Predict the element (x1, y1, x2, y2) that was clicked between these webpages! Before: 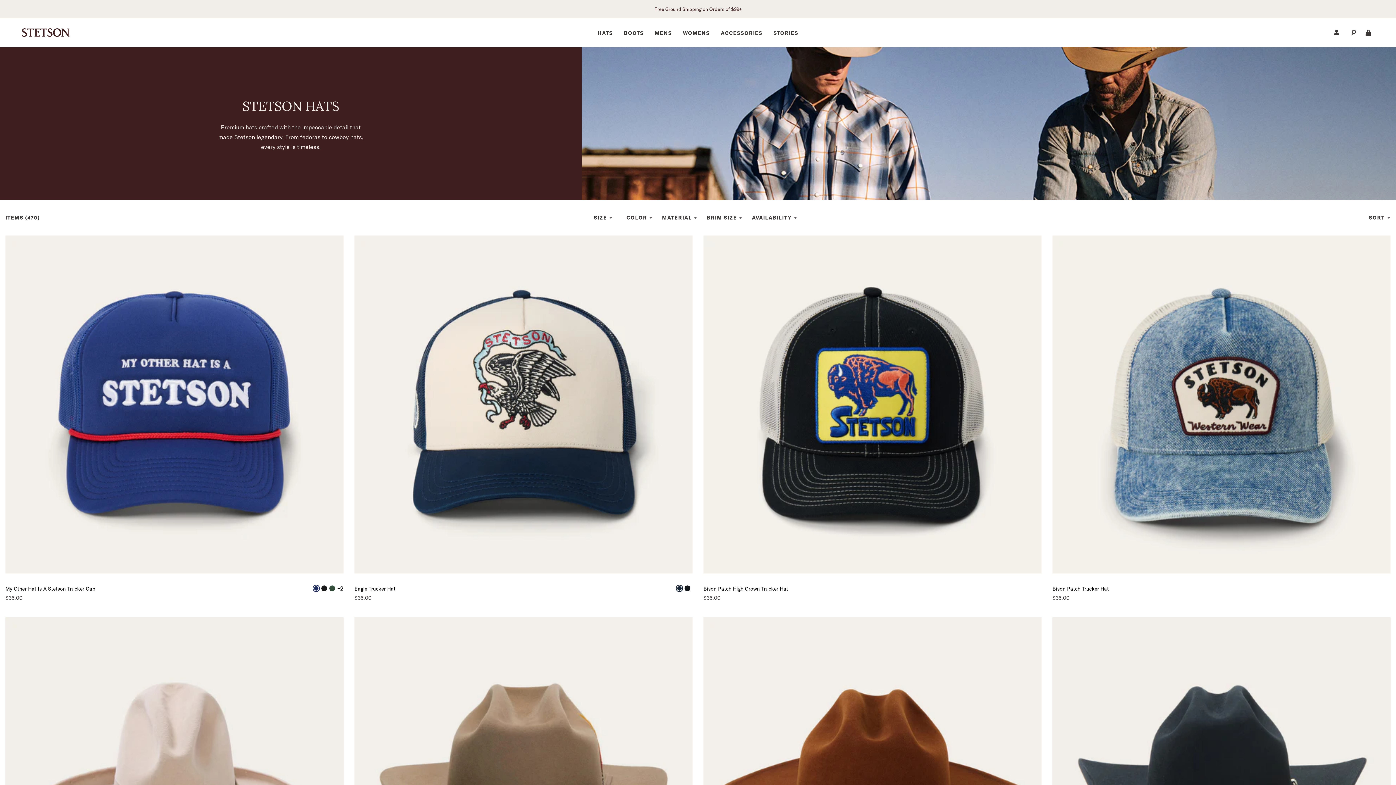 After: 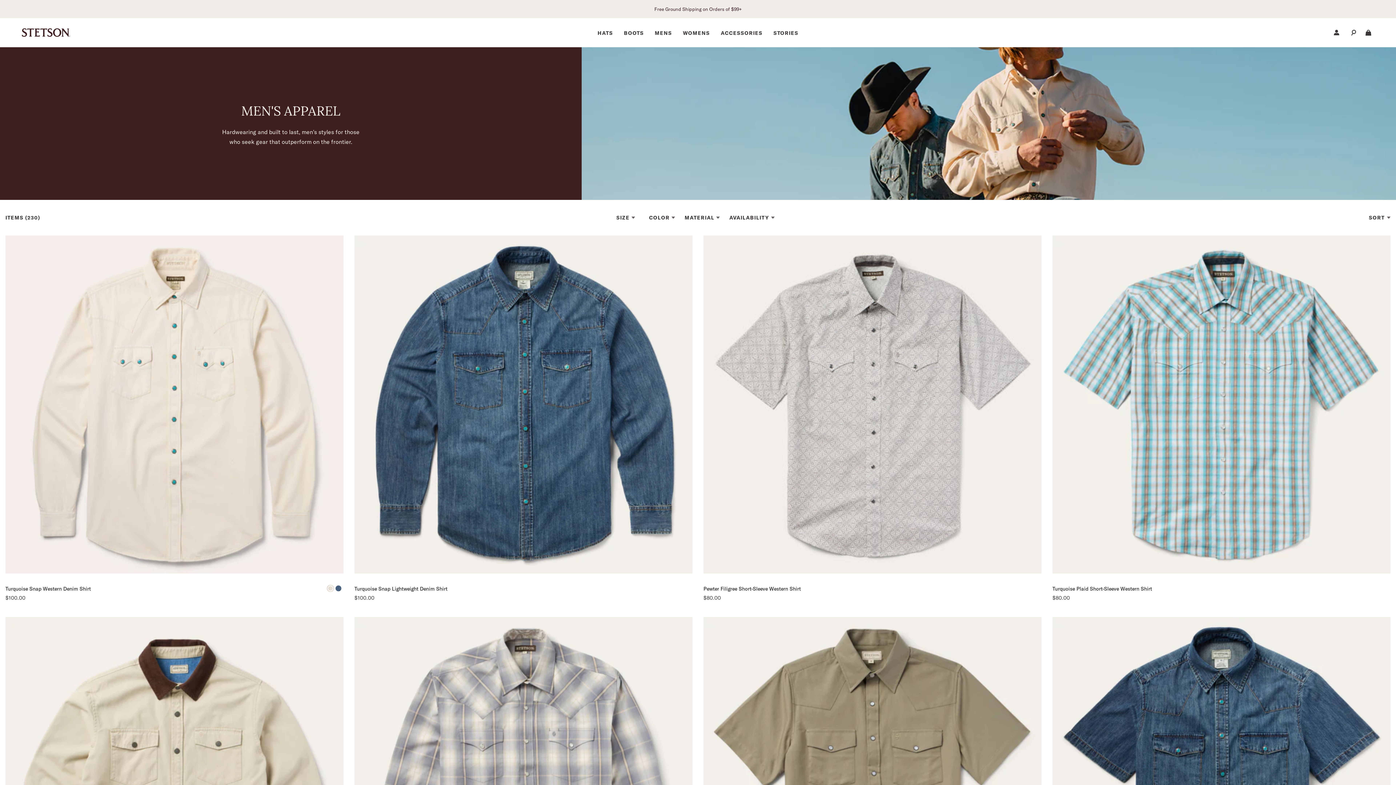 Action: bbox: (654, 18, 672, 47) label: MENS